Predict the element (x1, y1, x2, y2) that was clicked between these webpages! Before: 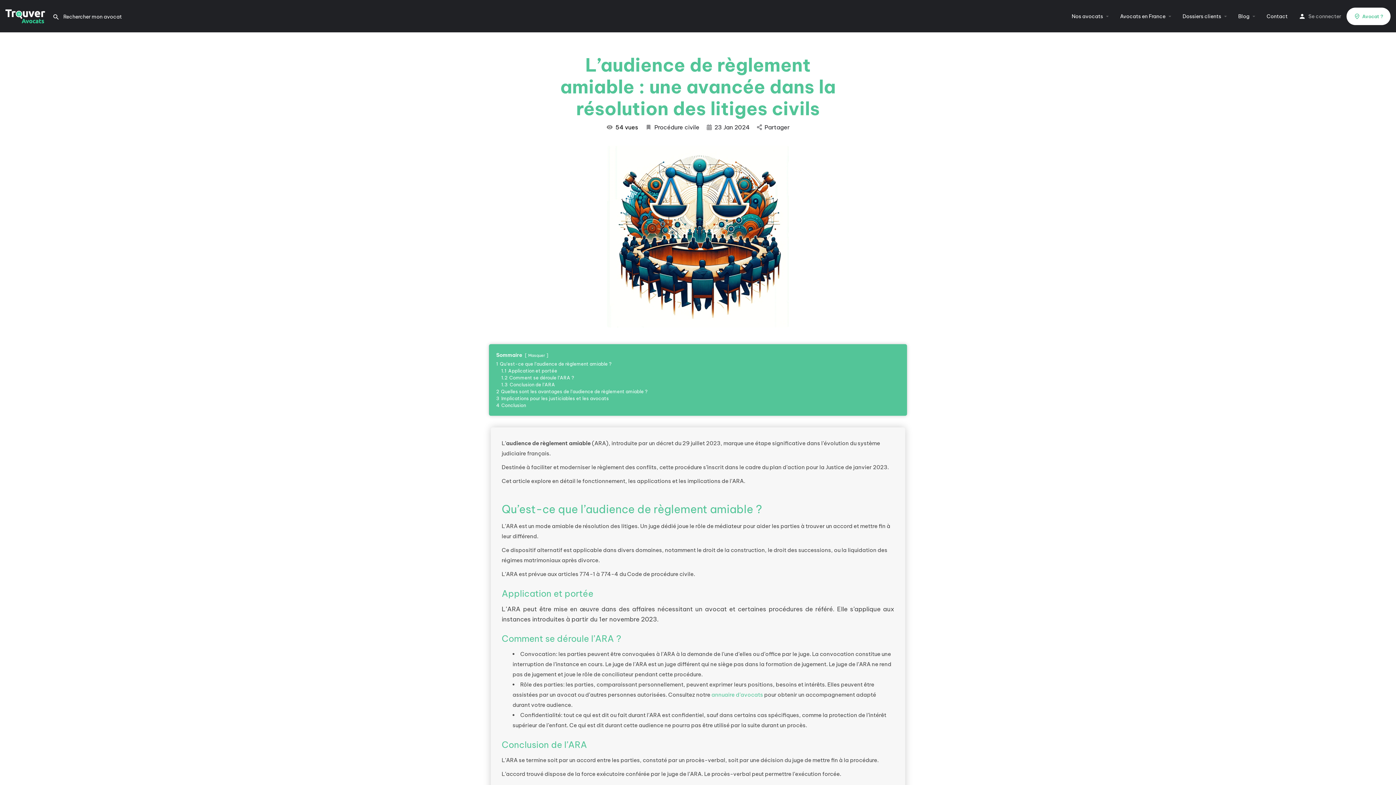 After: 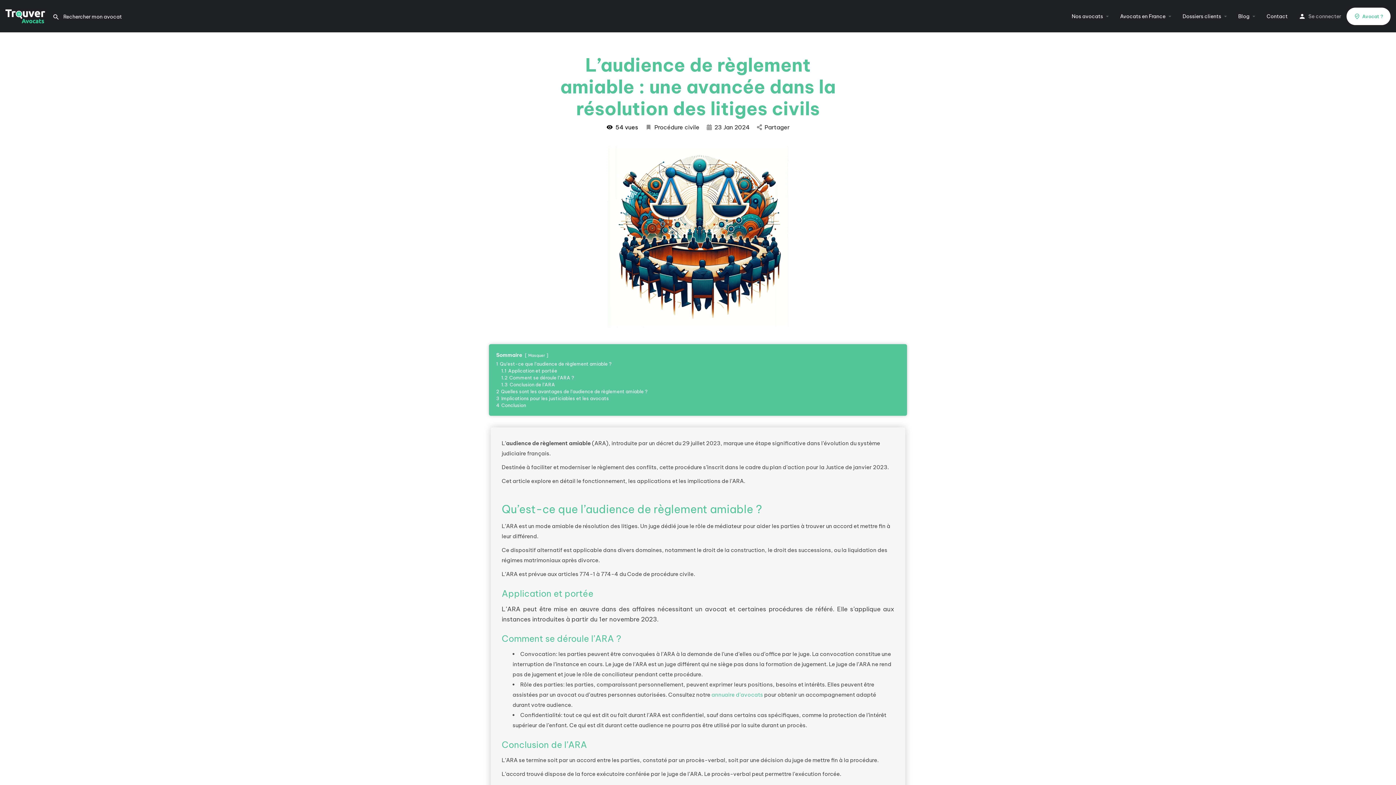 Action: bbox: (606, 123, 638, 131) label: 54 vues